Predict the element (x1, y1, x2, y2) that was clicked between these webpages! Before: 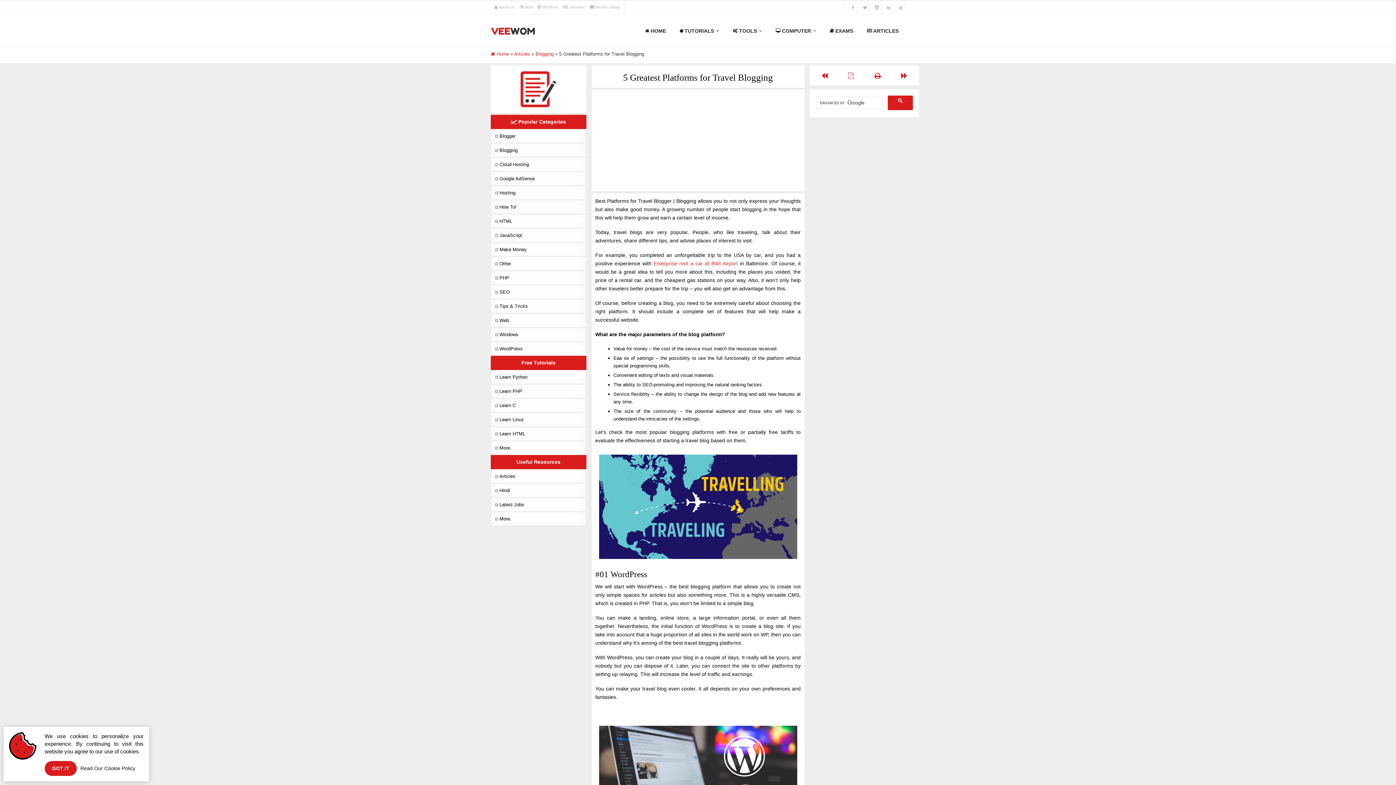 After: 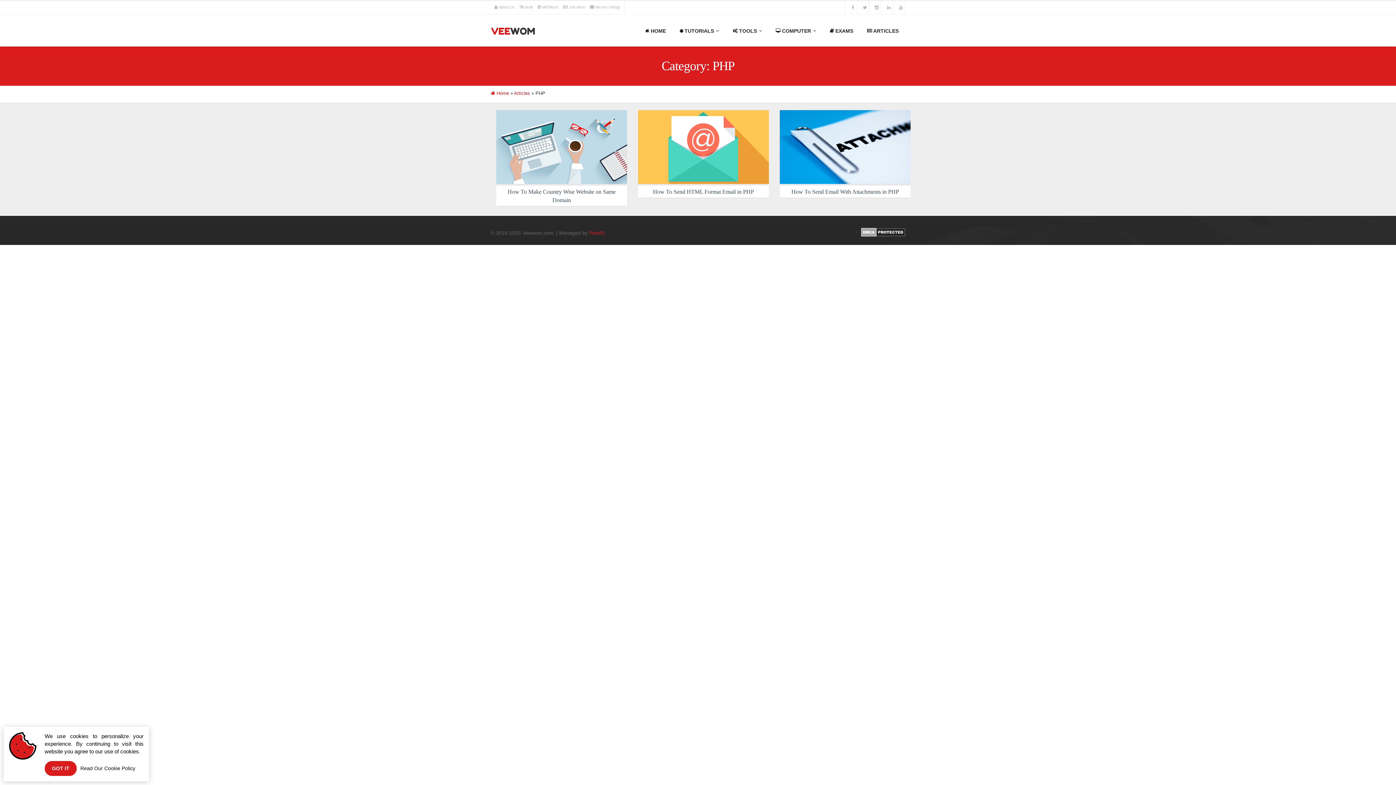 Action: label: PHP bbox: (490, 270, 586, 285)